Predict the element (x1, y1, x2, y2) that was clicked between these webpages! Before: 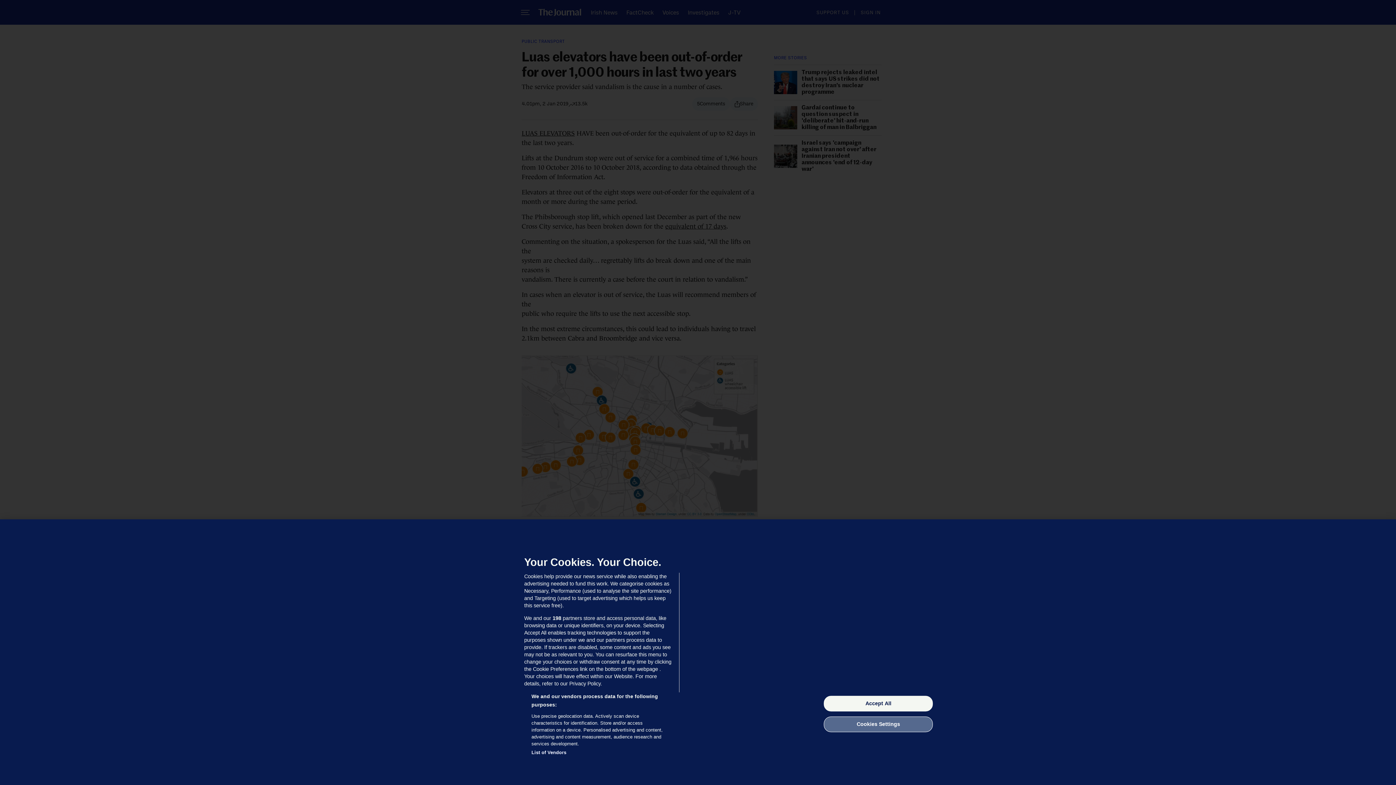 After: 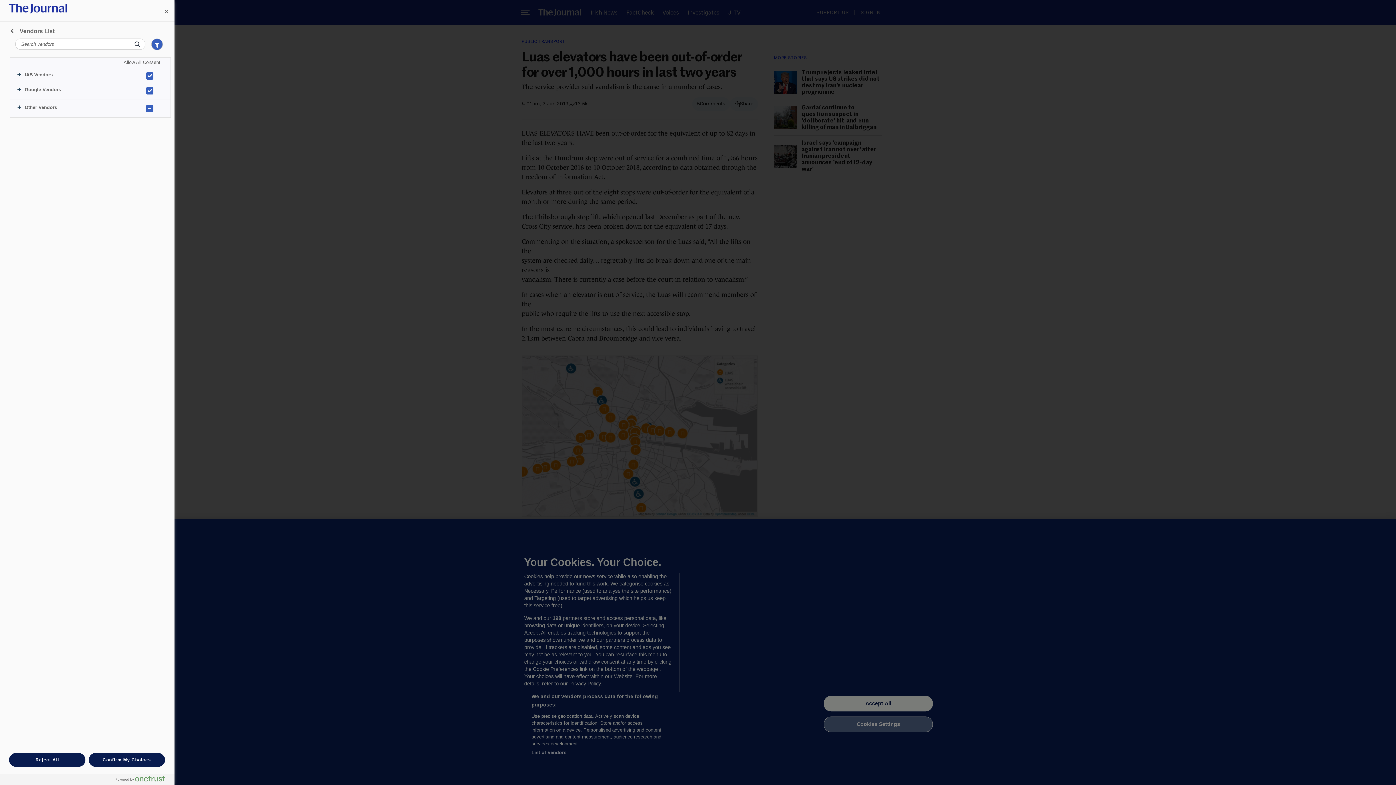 Action: bbox: (531, 749, 566, 756) label: List of Vendors